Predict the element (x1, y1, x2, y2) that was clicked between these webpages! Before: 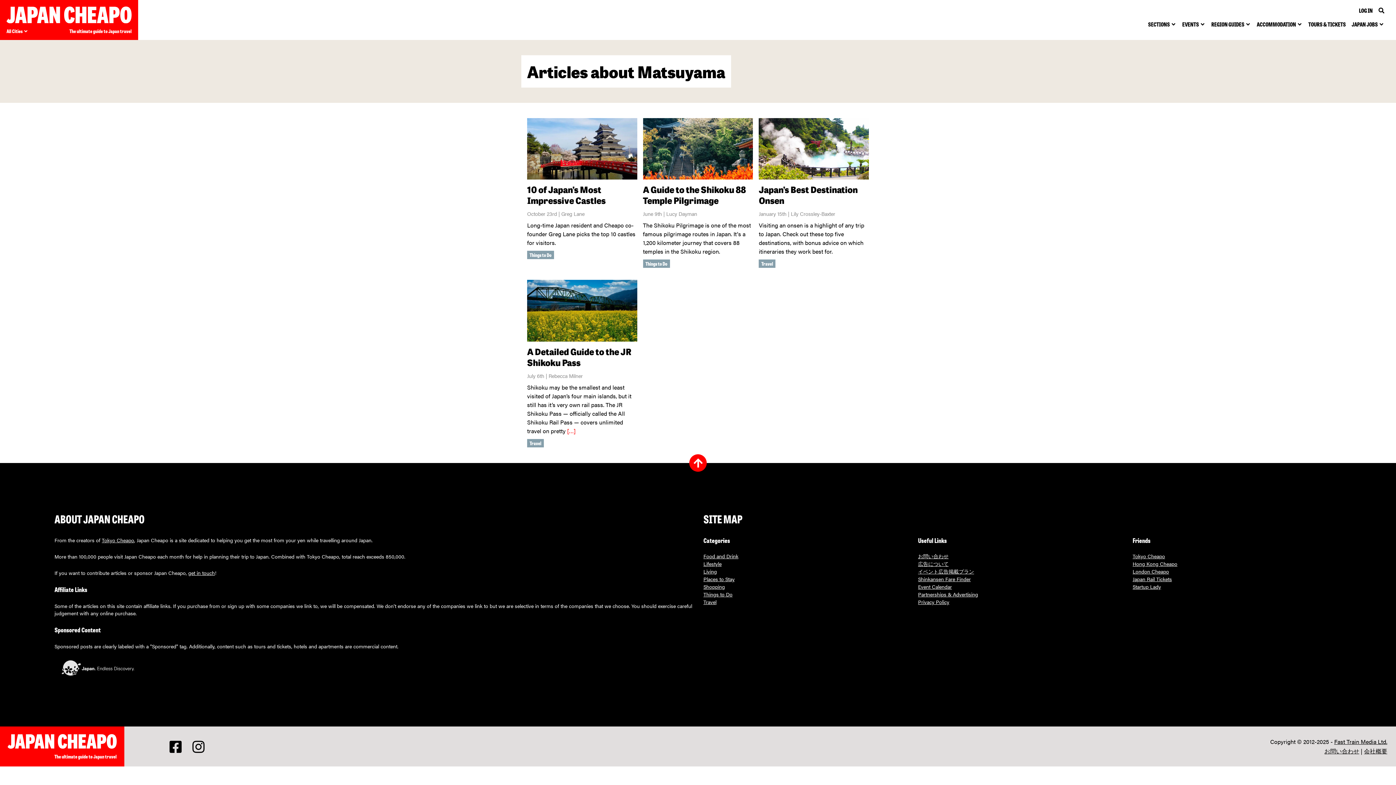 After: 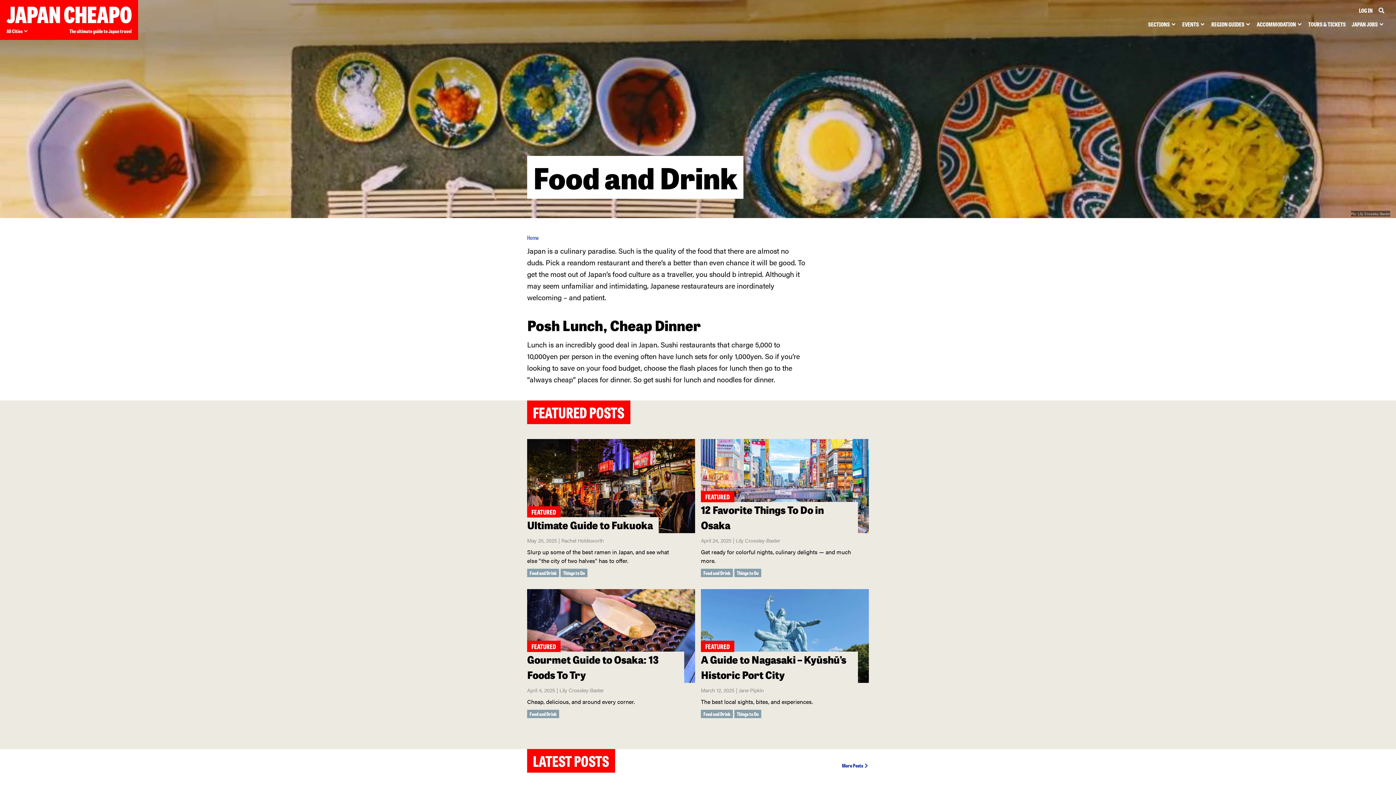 Action: bbox: (703, 552, 738, 559) label: Food and Drink